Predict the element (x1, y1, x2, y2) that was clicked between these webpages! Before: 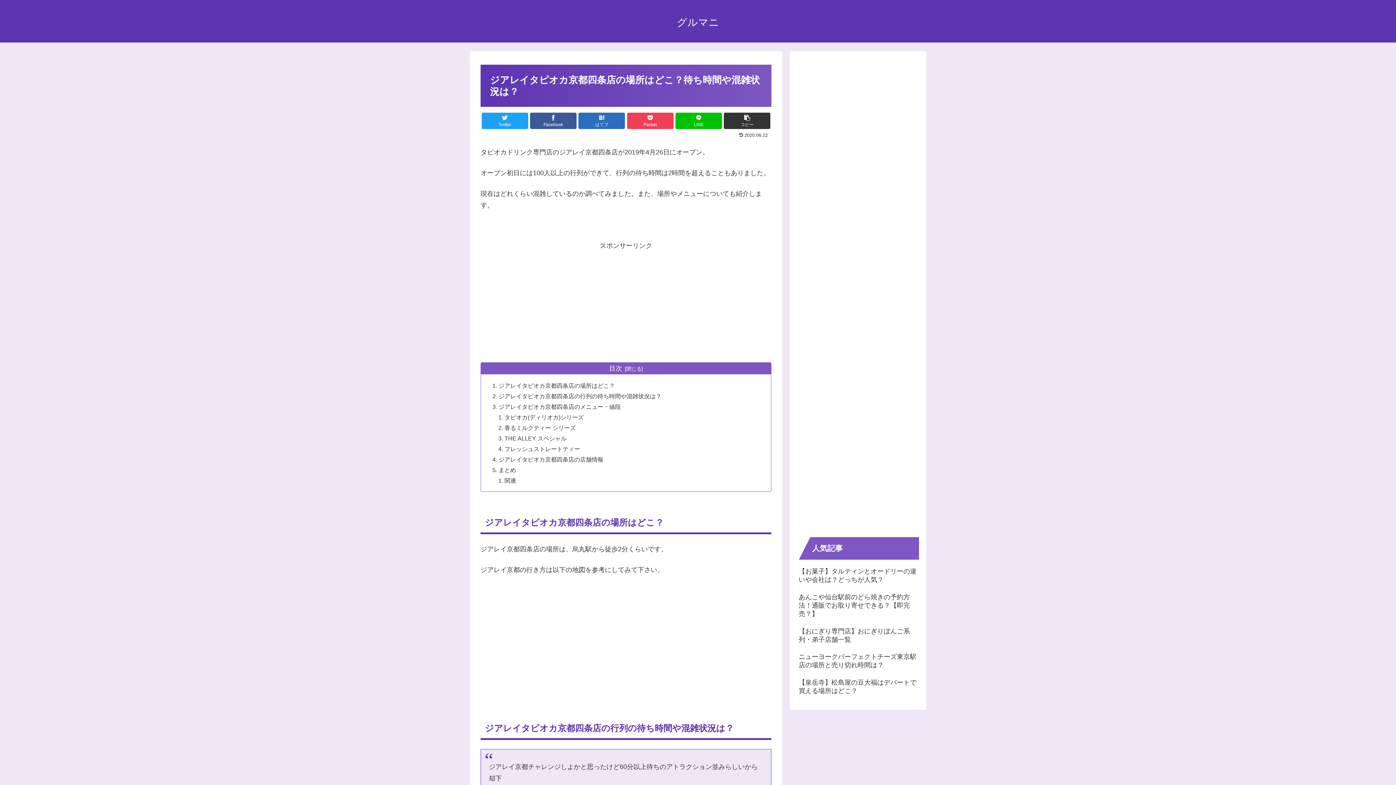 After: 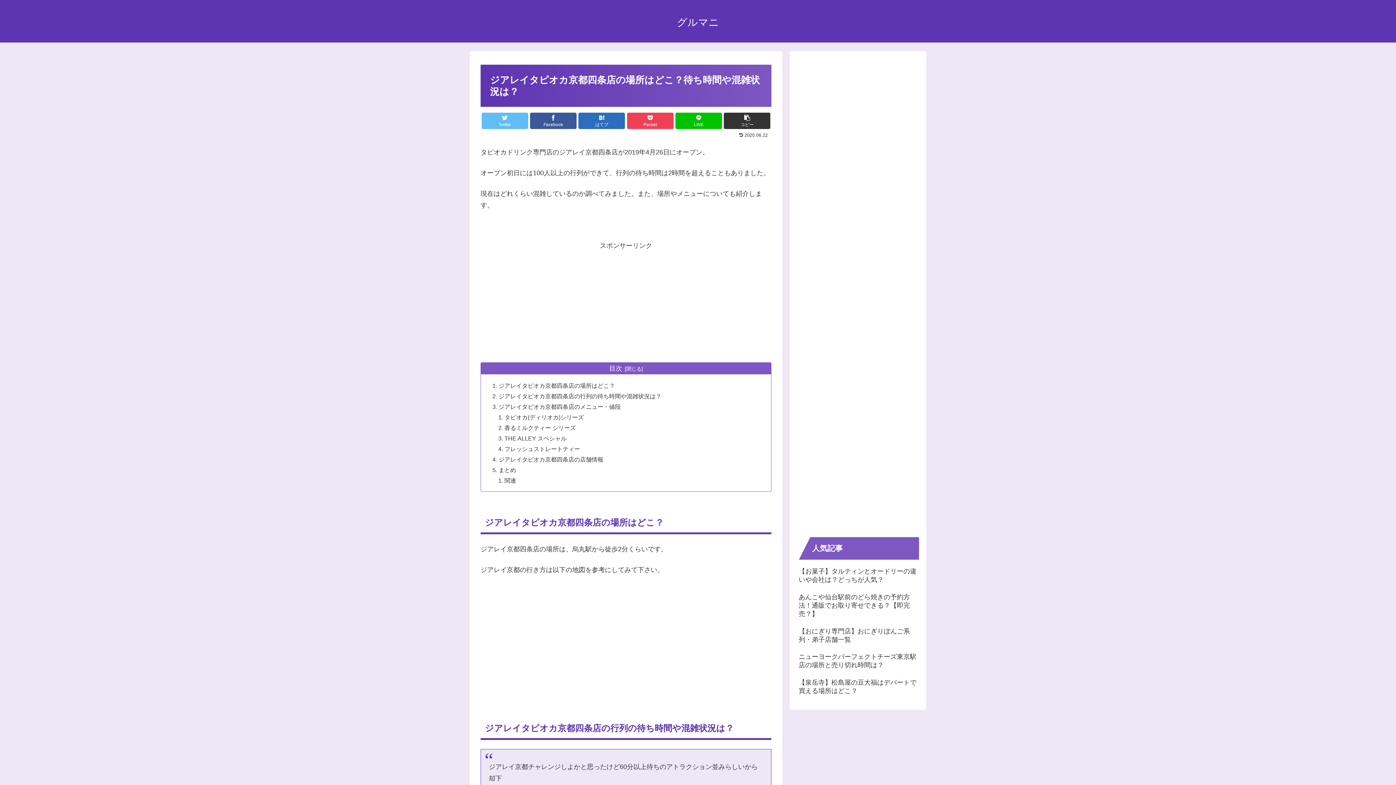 Action: label: Twitter bbox: (481, 112, 528, 129)